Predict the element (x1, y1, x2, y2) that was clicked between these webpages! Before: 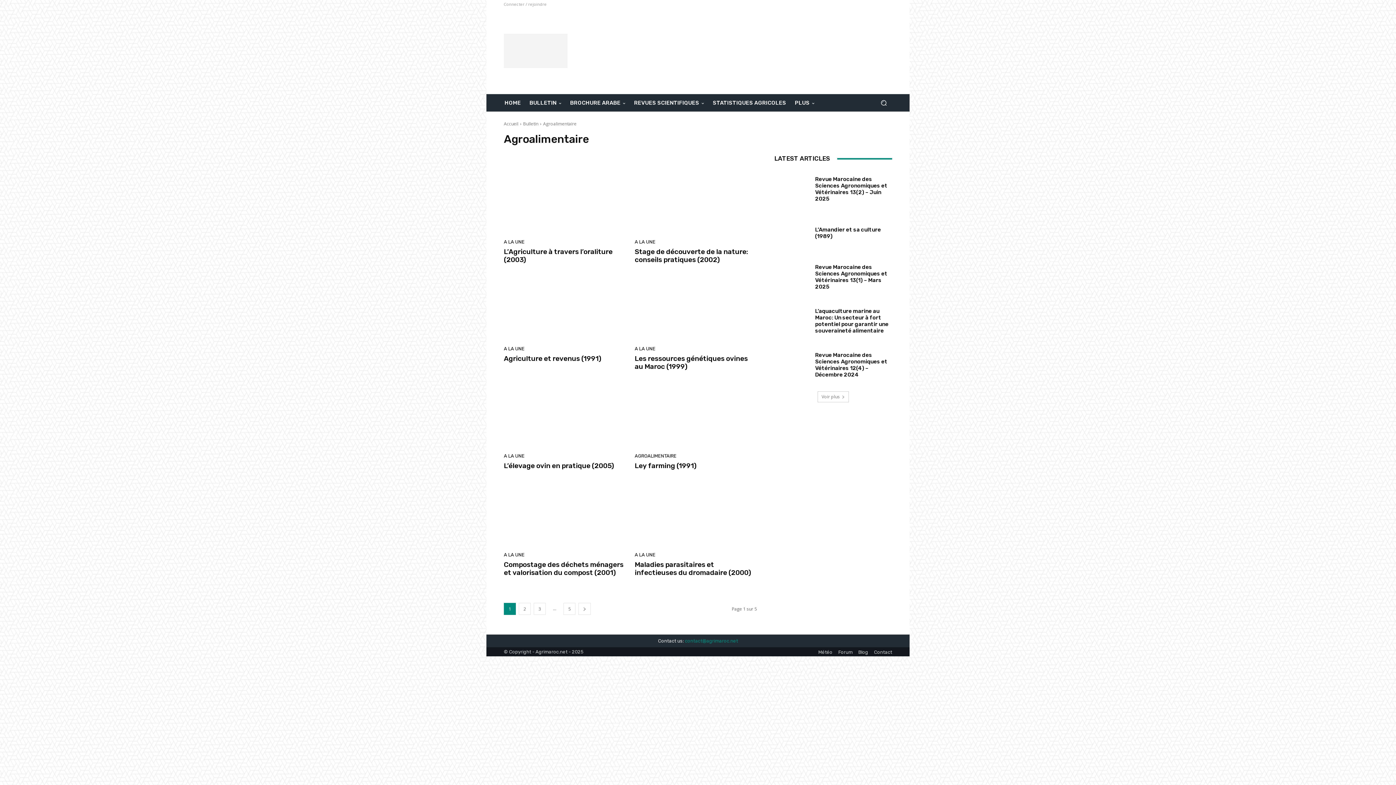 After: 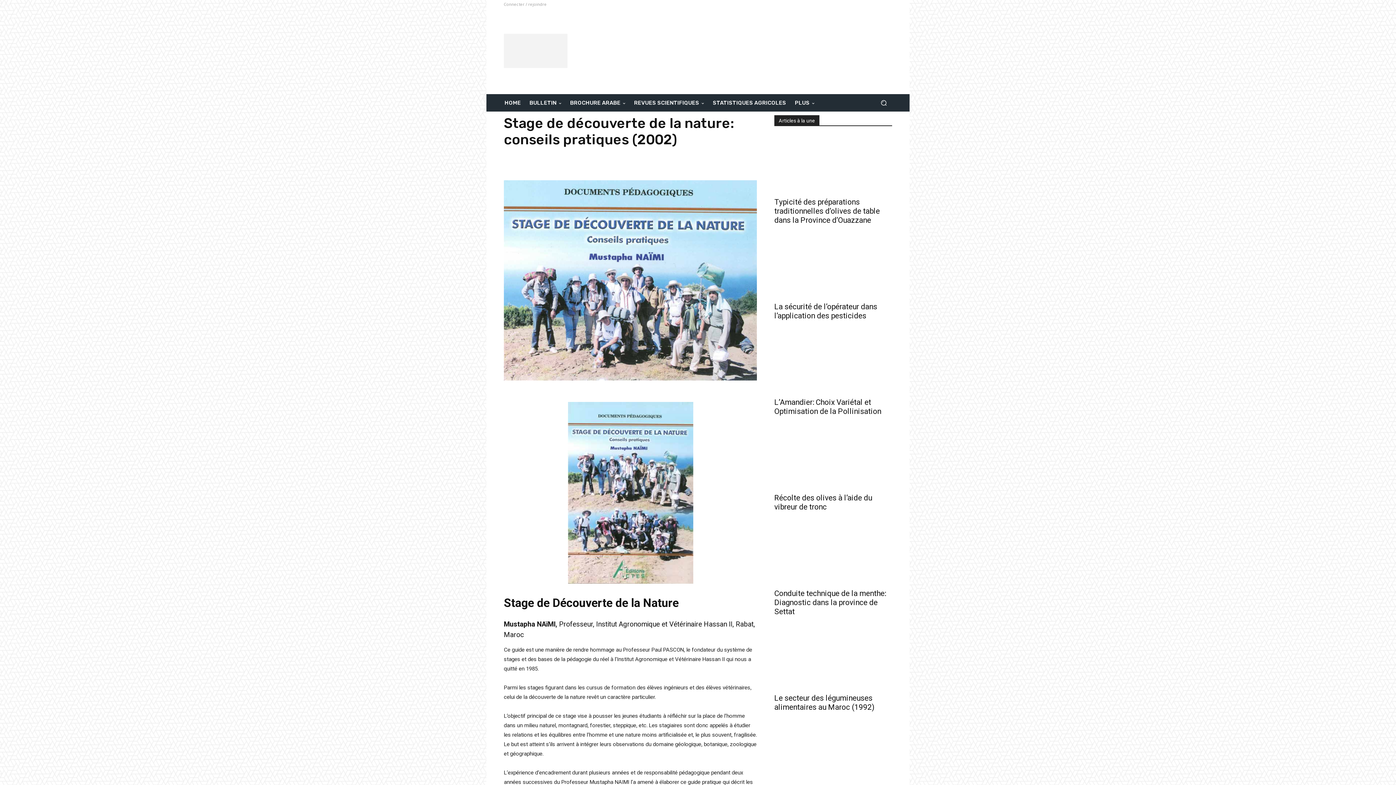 Action: bbox: (634, 247, 748, 263) label: Stage de découverte de la nature: conseils pratiques (2002)